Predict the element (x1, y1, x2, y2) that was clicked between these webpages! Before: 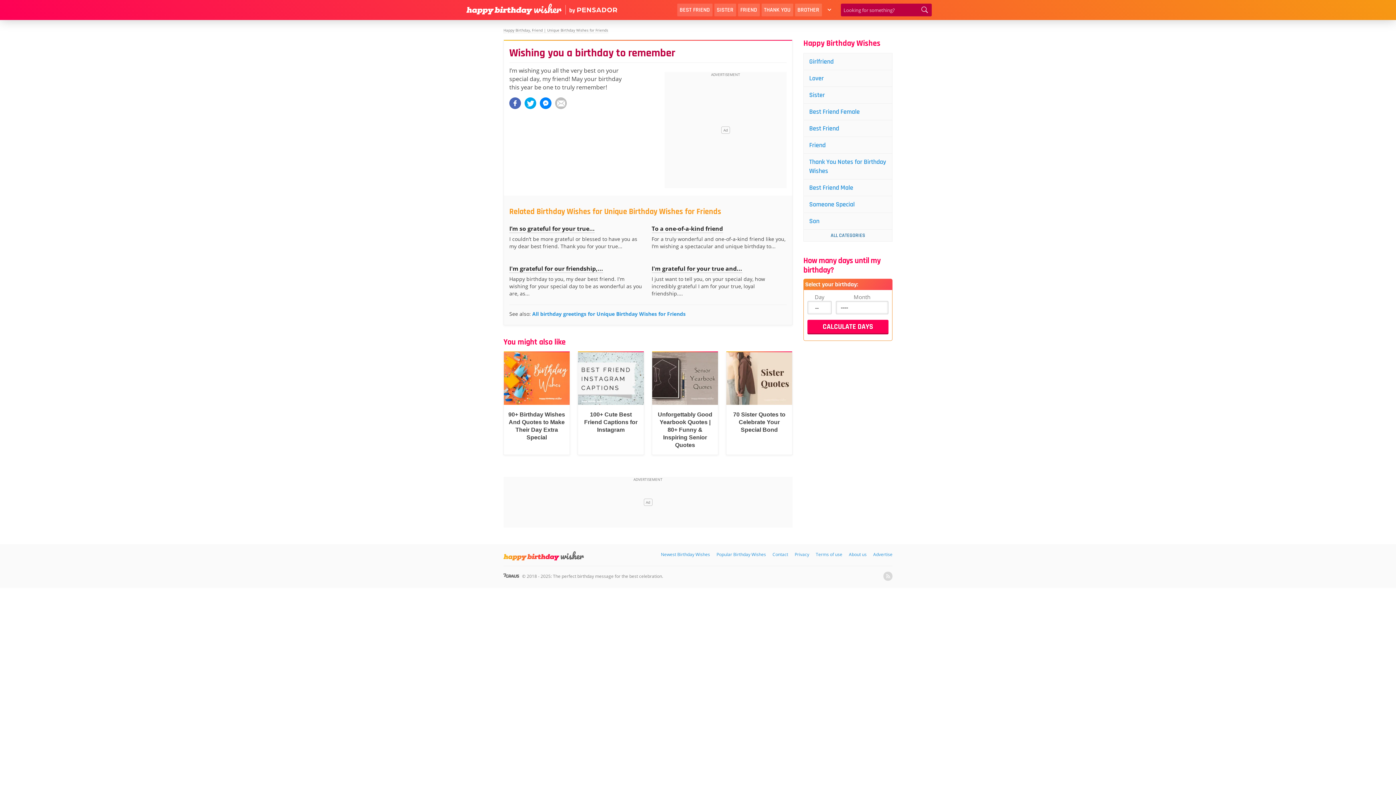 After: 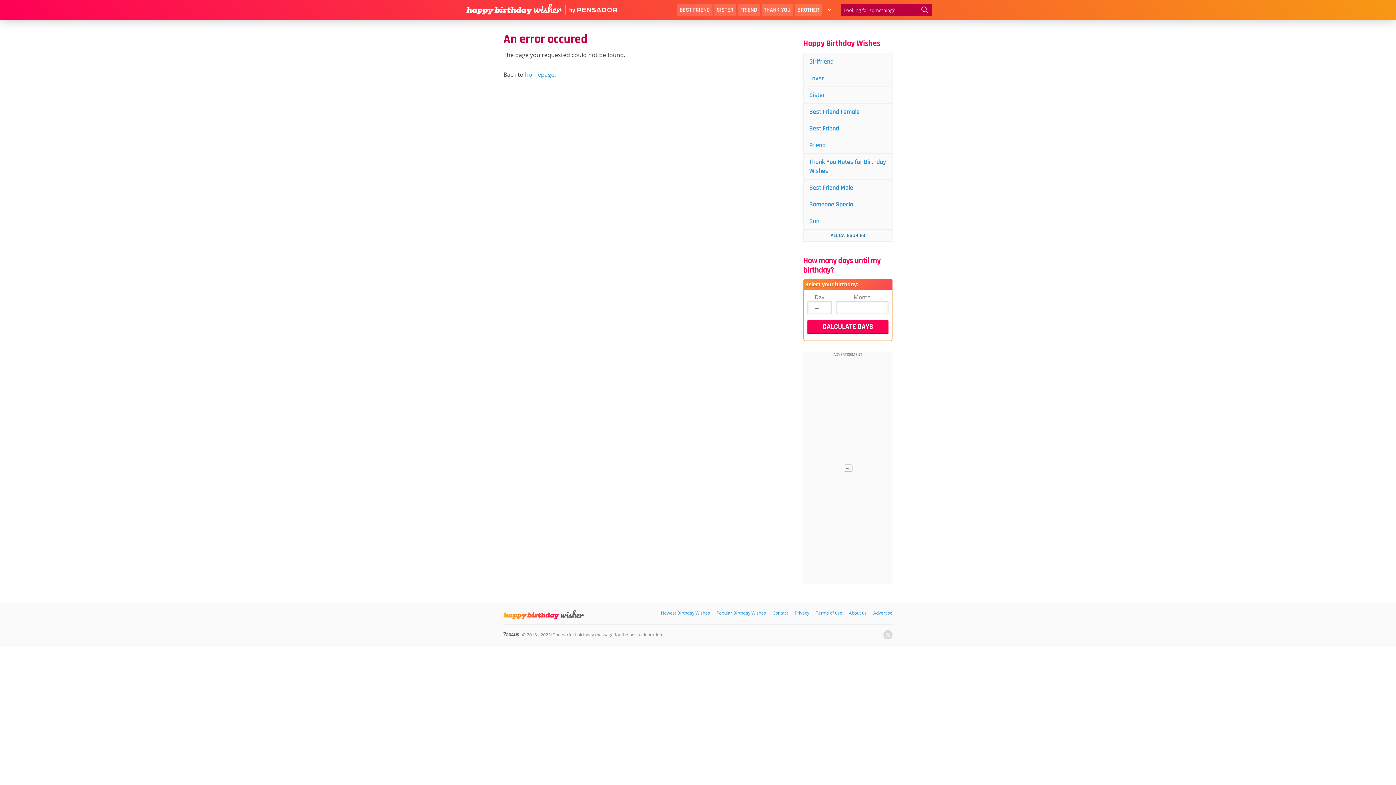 Action: bbox: (532, 310, 685, 317) label: All birthday greetings for Unique Birthday Wishes for Friends